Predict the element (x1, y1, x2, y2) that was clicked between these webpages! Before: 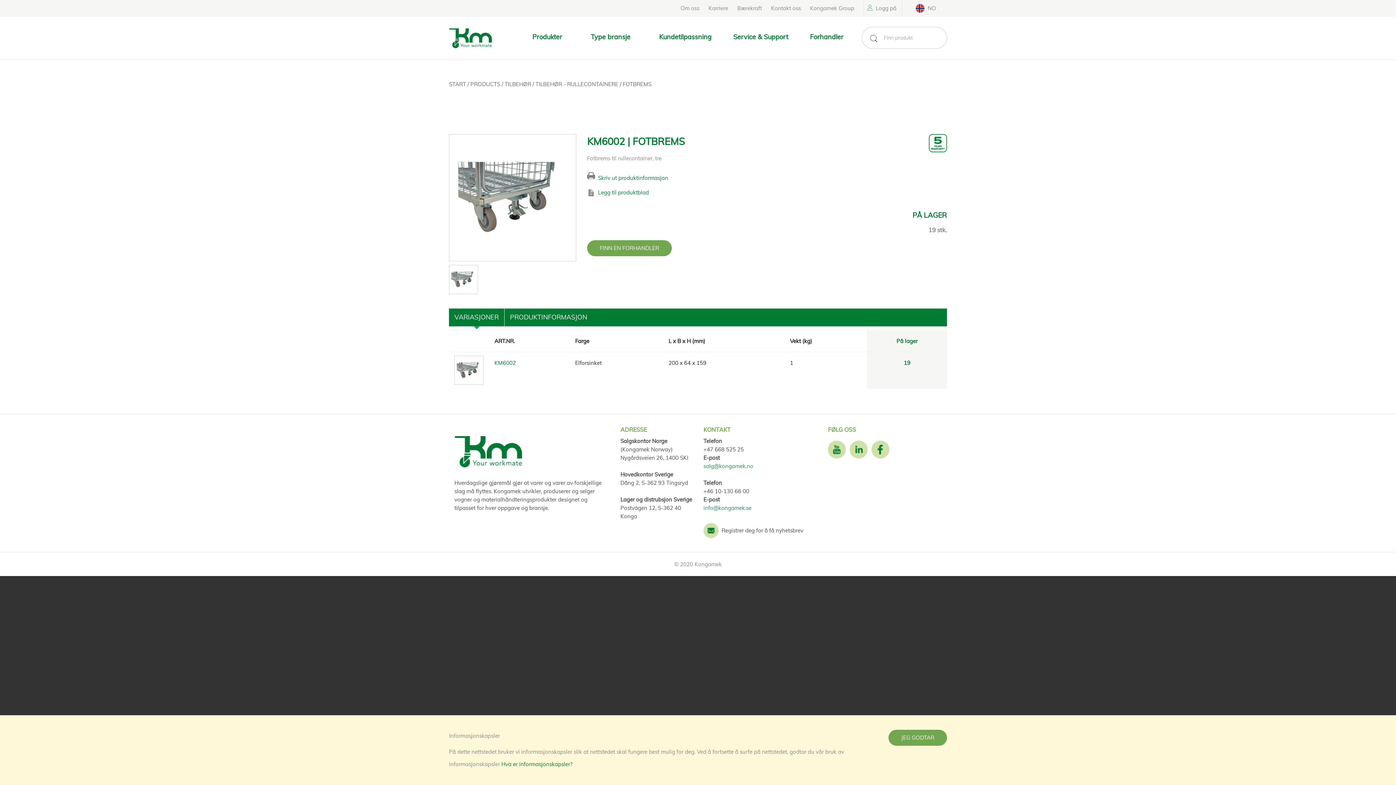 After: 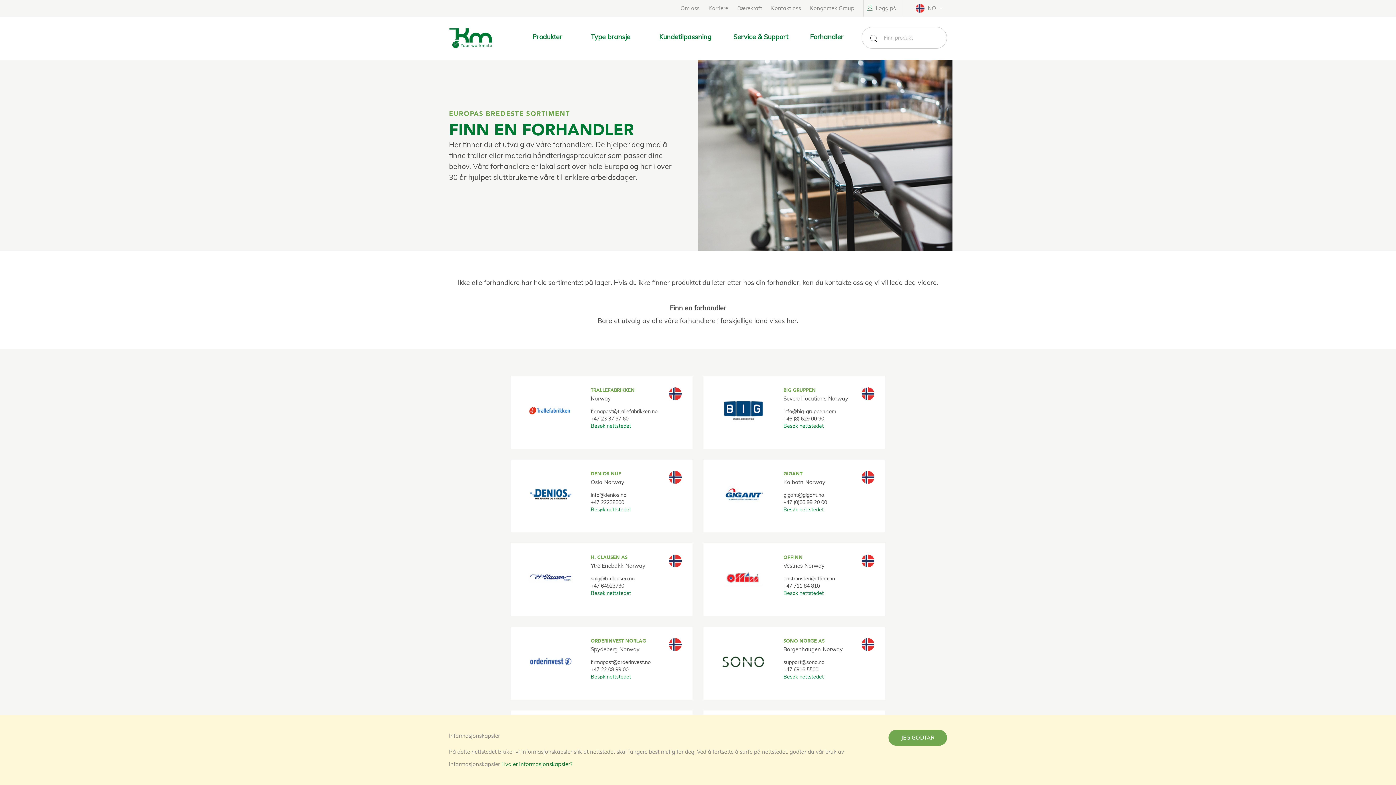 Action: bbox: (806, 29, 847, 44) label: Forhandler